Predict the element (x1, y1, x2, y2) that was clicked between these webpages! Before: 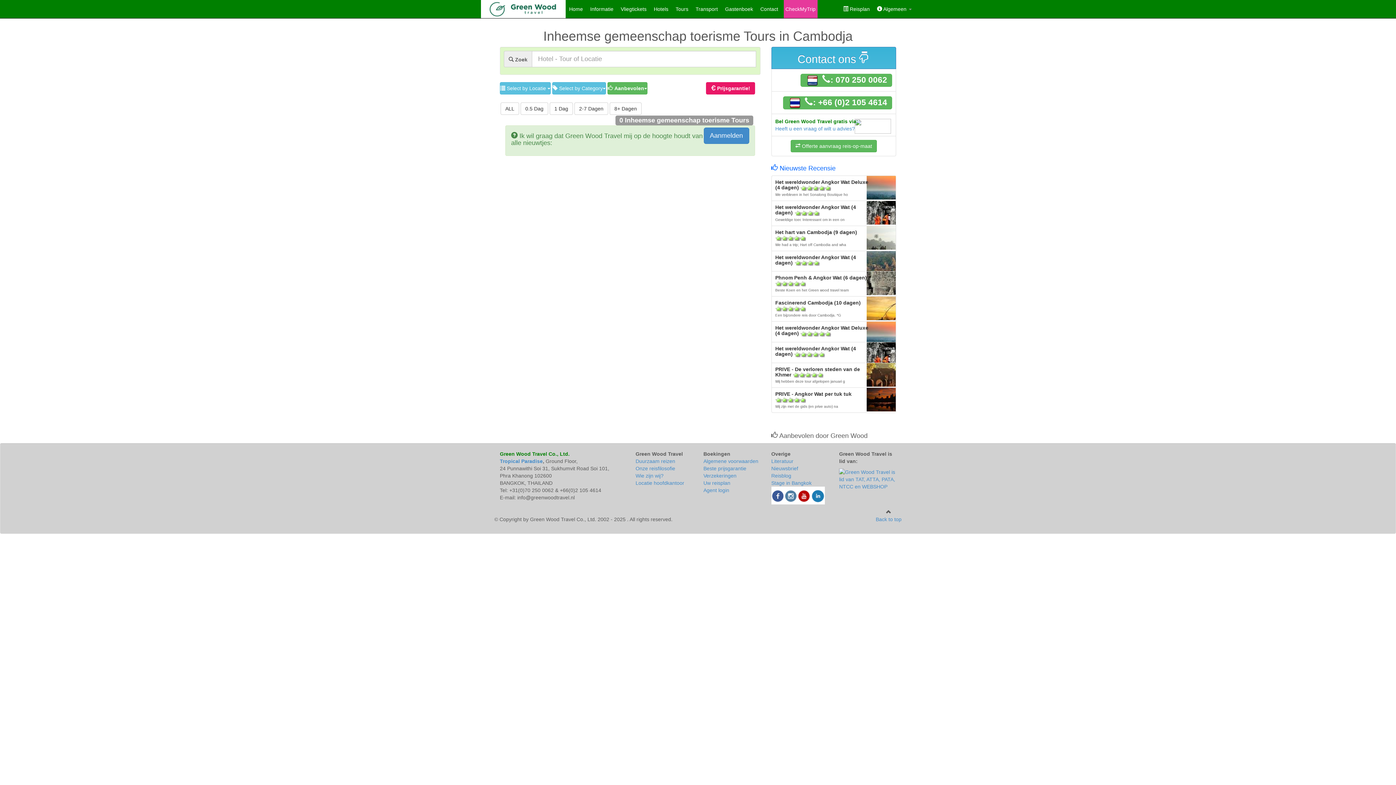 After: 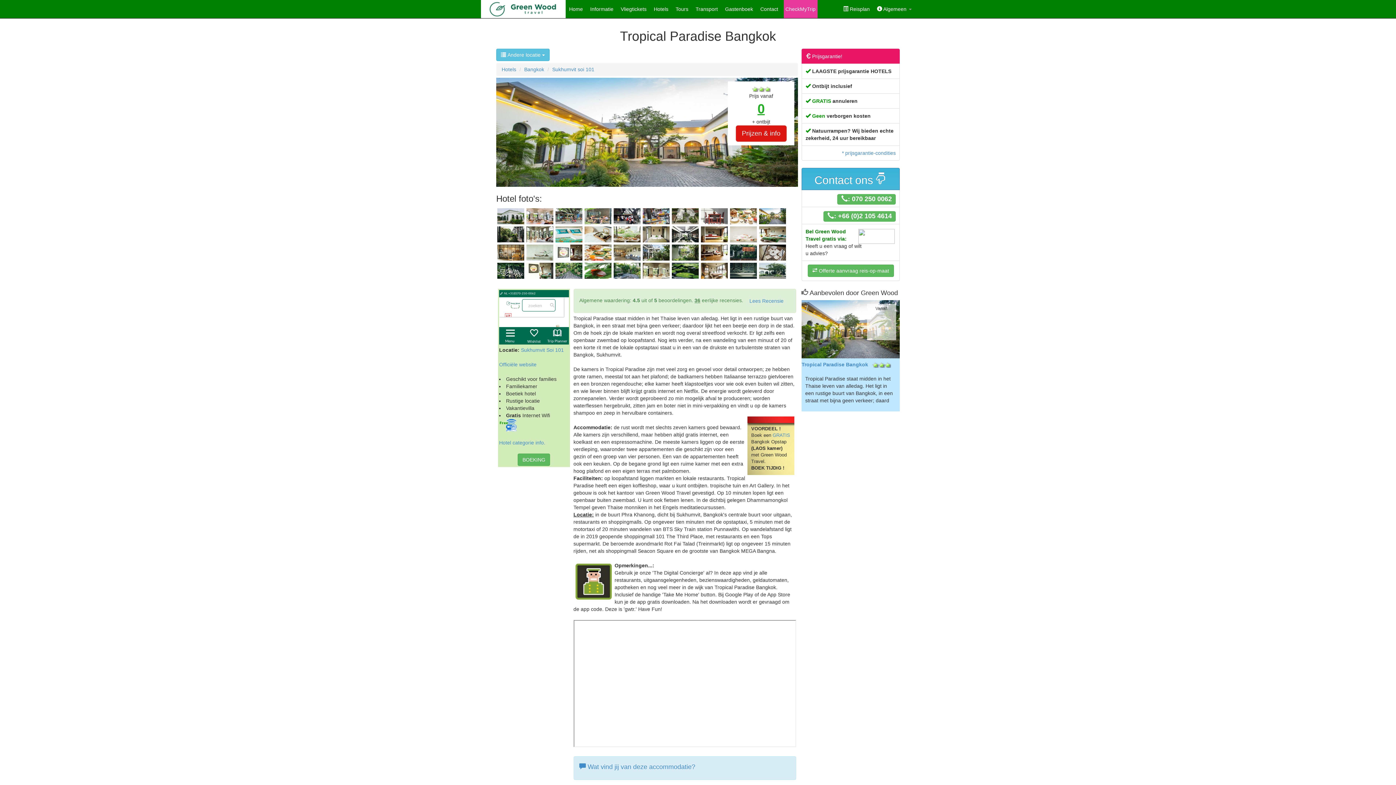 Action: bbox: (500, 458, 542, 464) label: Tropical Paradise